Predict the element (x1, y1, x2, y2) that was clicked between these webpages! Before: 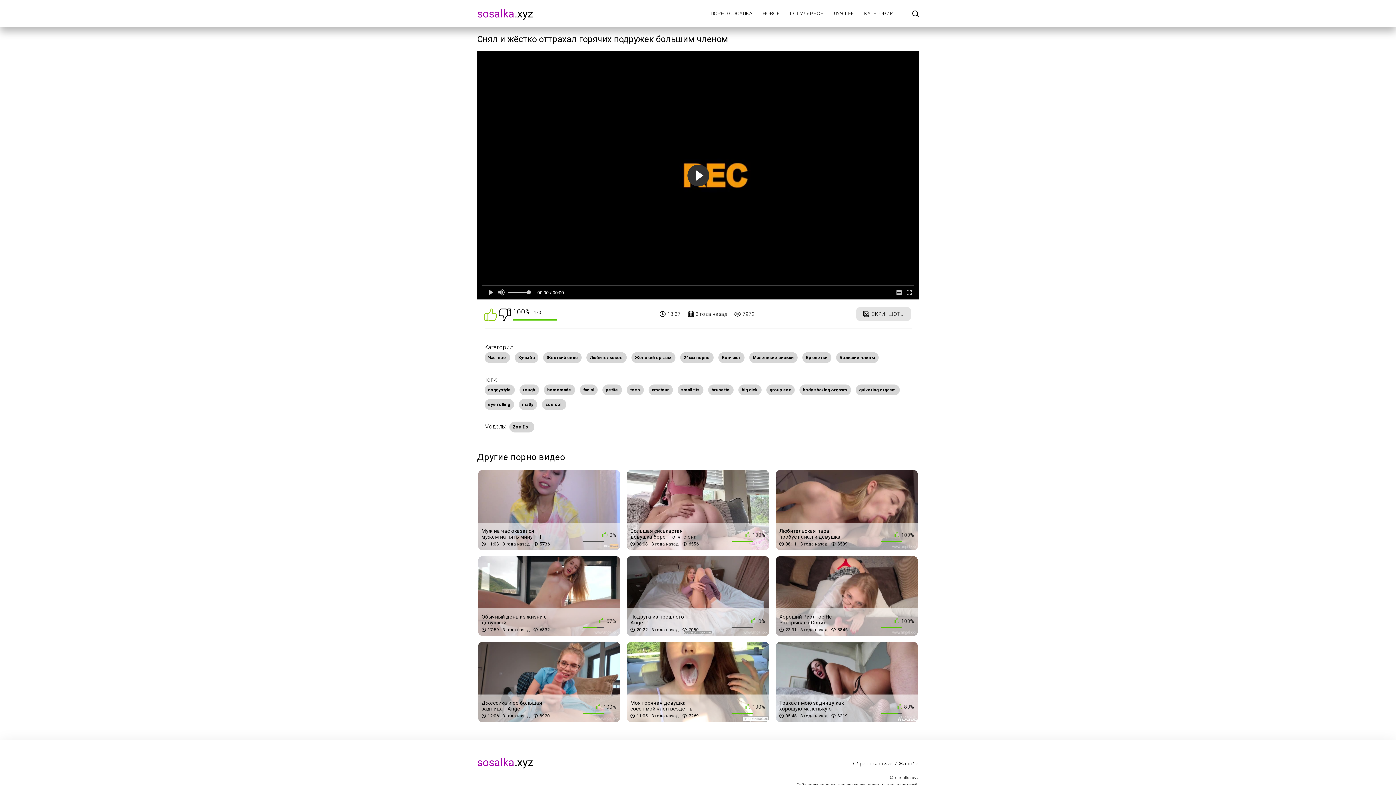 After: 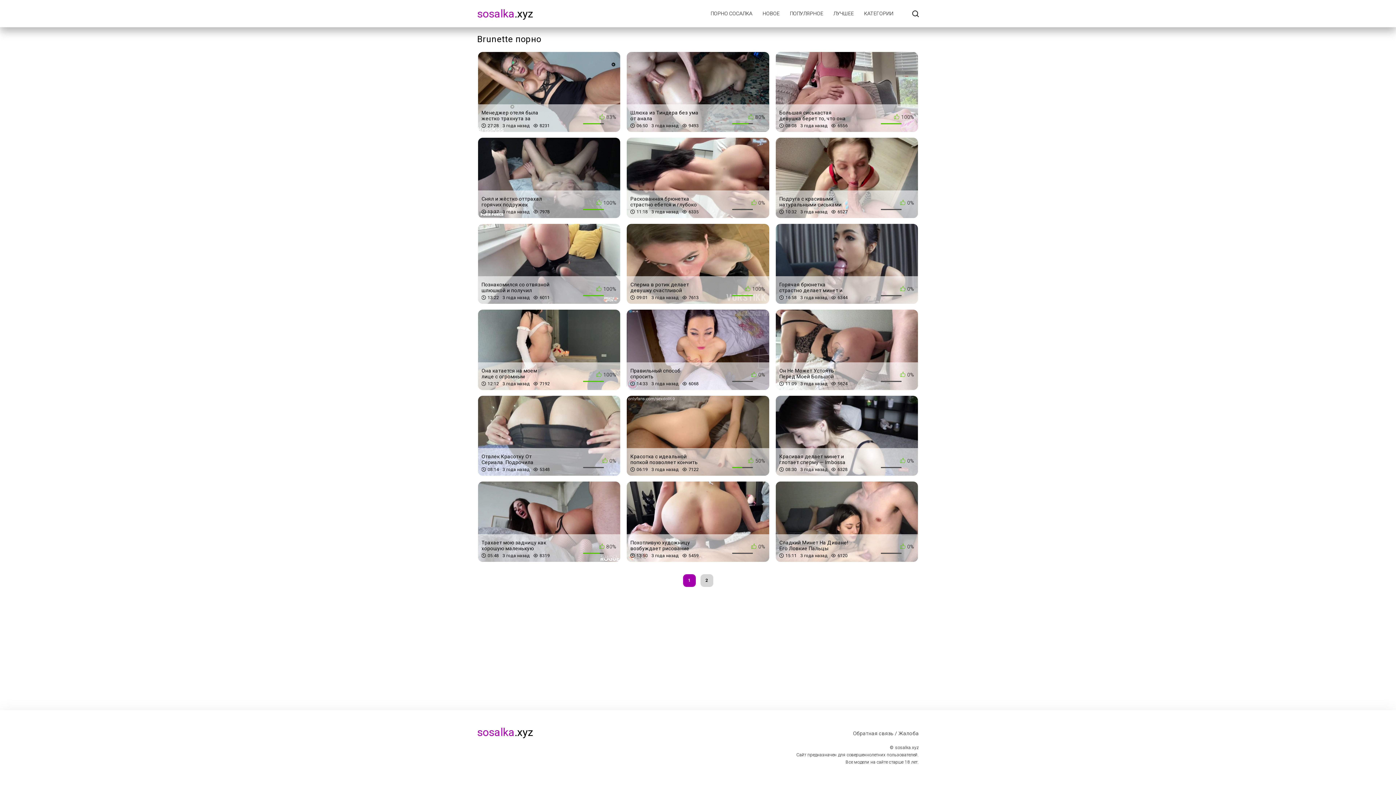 Action: label: brunette bbox: (708, 384, 733, 395)